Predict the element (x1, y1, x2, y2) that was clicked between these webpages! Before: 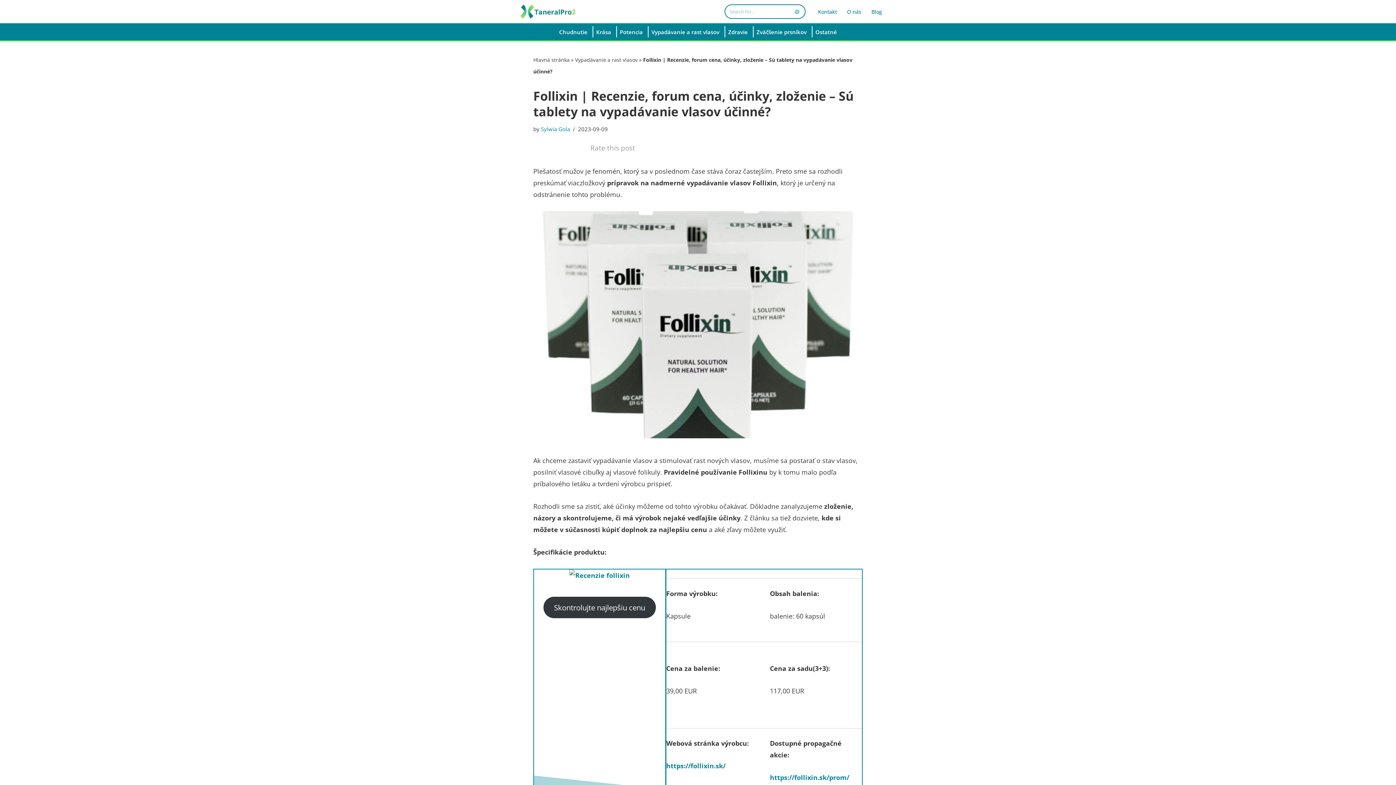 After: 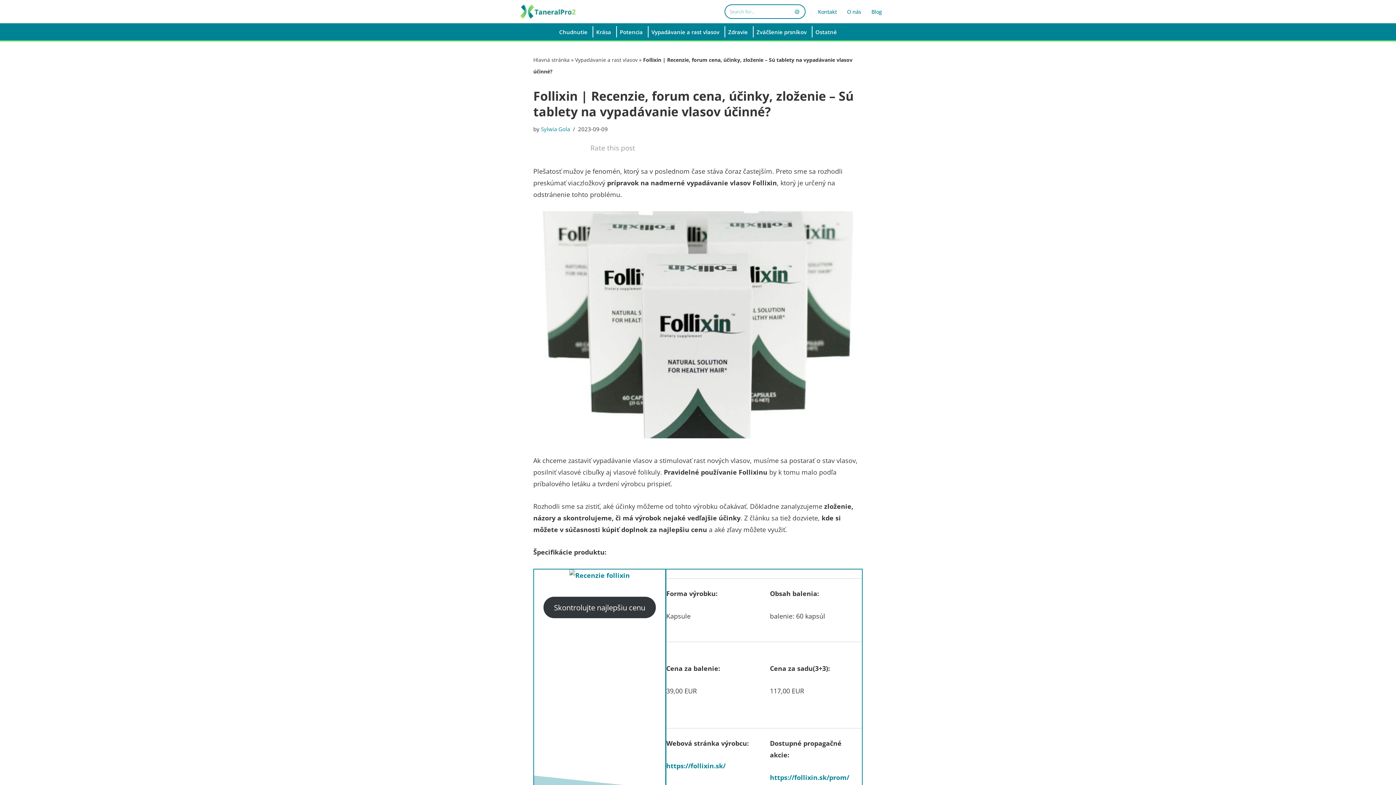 Action: label: Skontrolujte najlepšiu cenu bbox: (543, 596, 655, 618)